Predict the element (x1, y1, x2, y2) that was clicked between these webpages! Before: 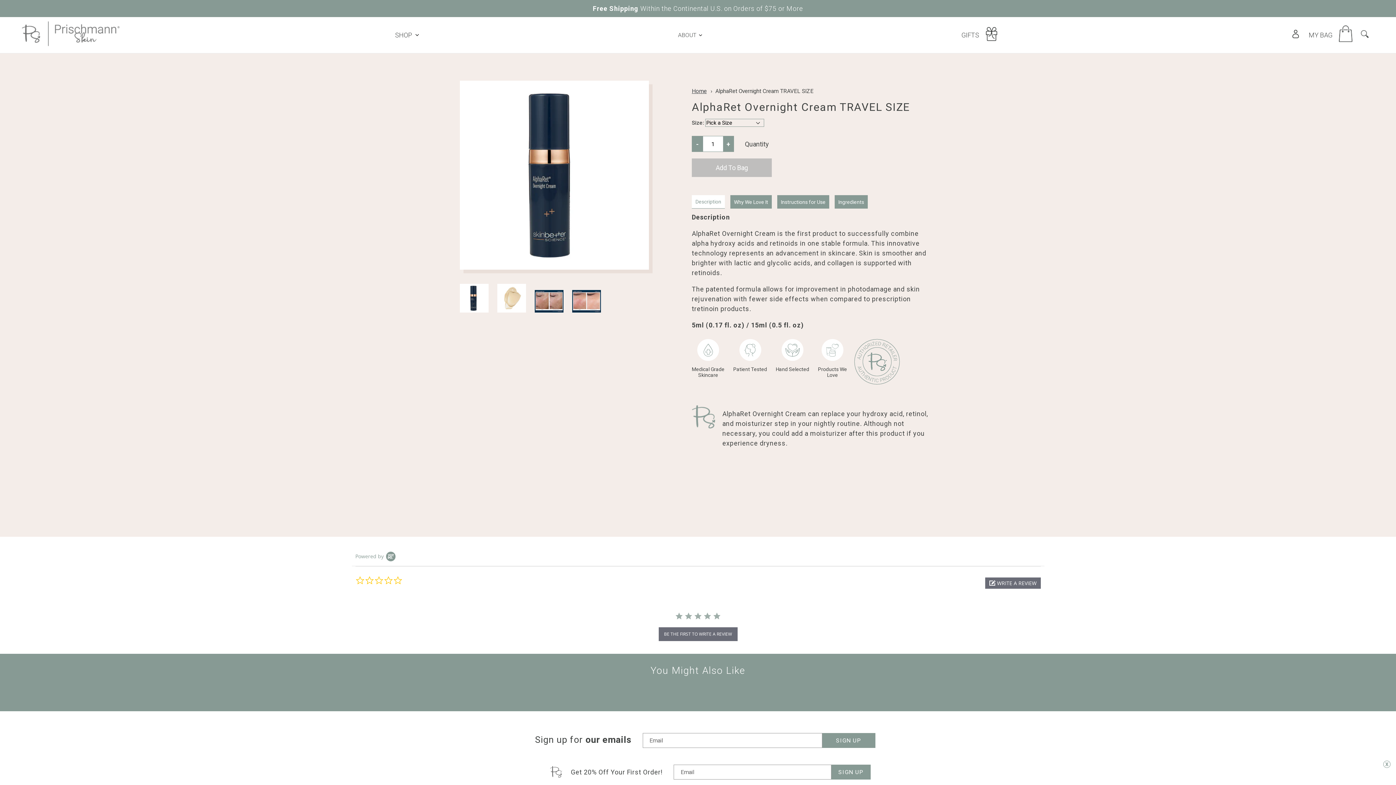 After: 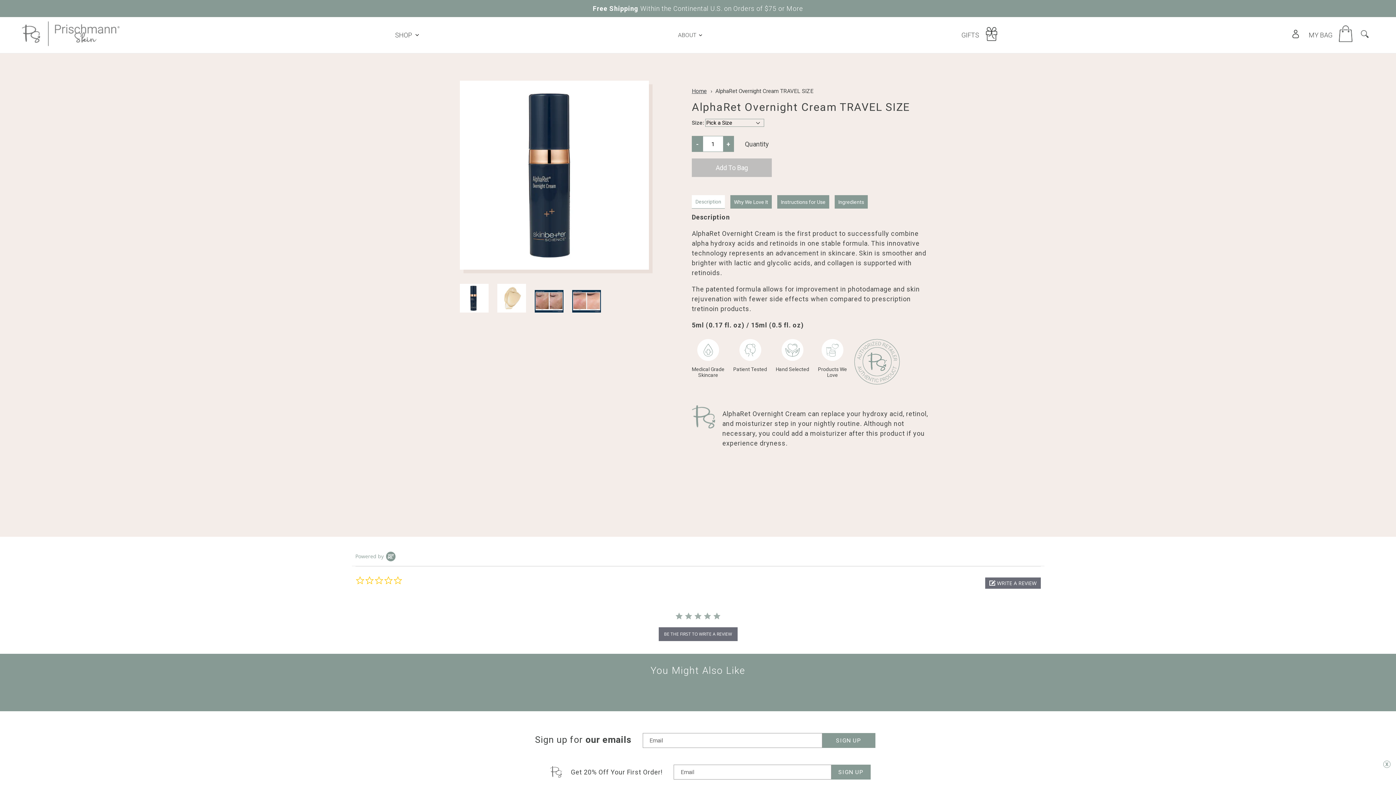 Action: label: AlphaRet Overnight Cream TRAVEL SIZE bbox: (715, 88, 813, 94)